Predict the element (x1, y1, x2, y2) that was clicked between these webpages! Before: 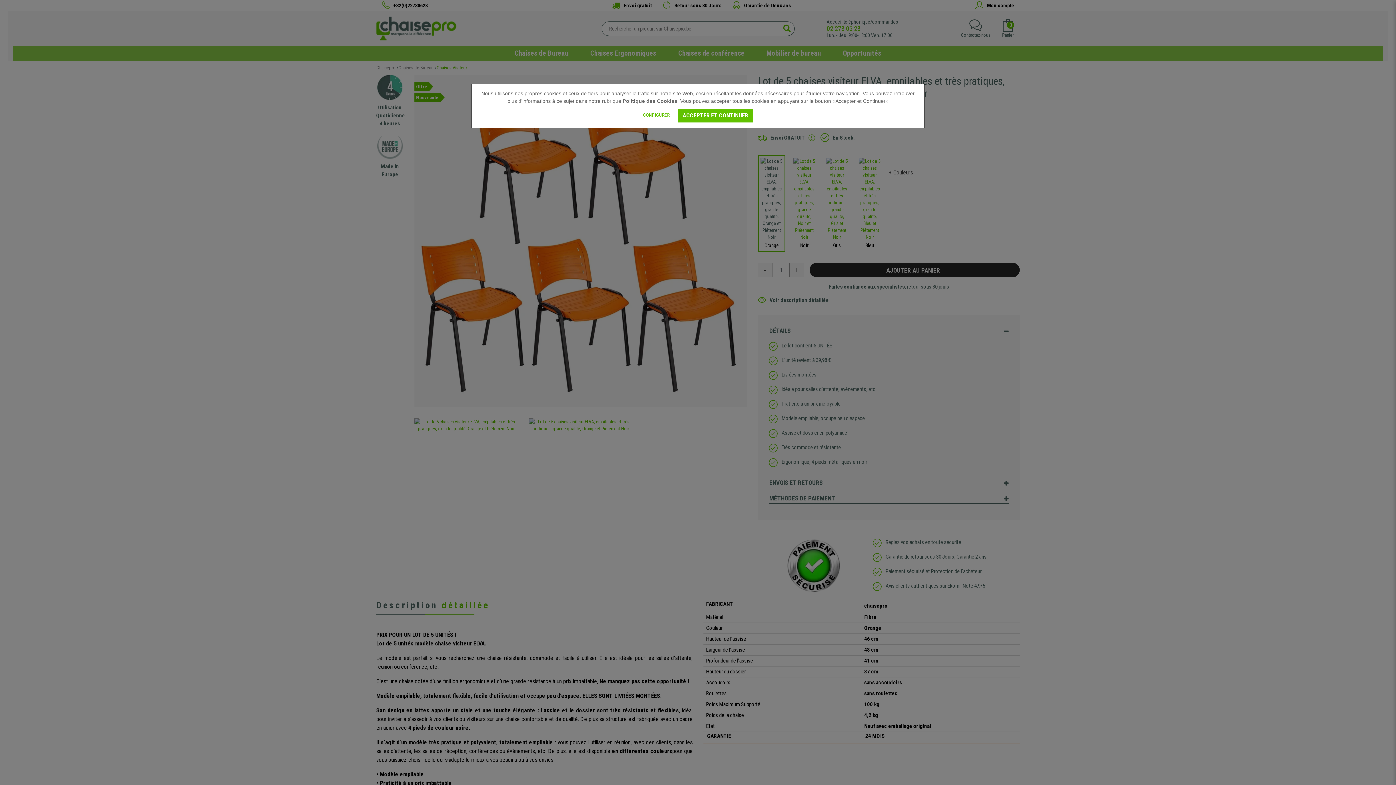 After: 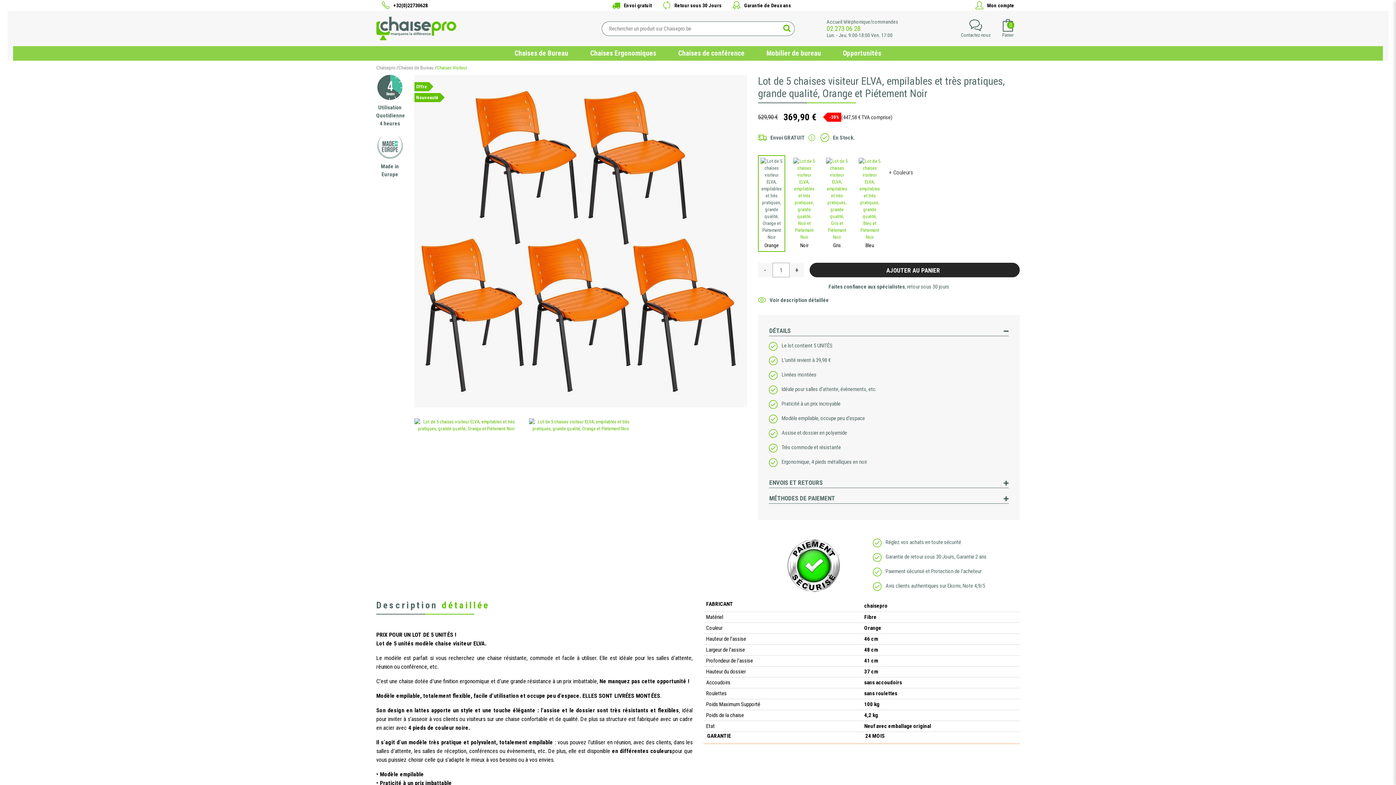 Action: label: ACCEPTER ET CONTINUER bbox: (678, 108, 753, 122)